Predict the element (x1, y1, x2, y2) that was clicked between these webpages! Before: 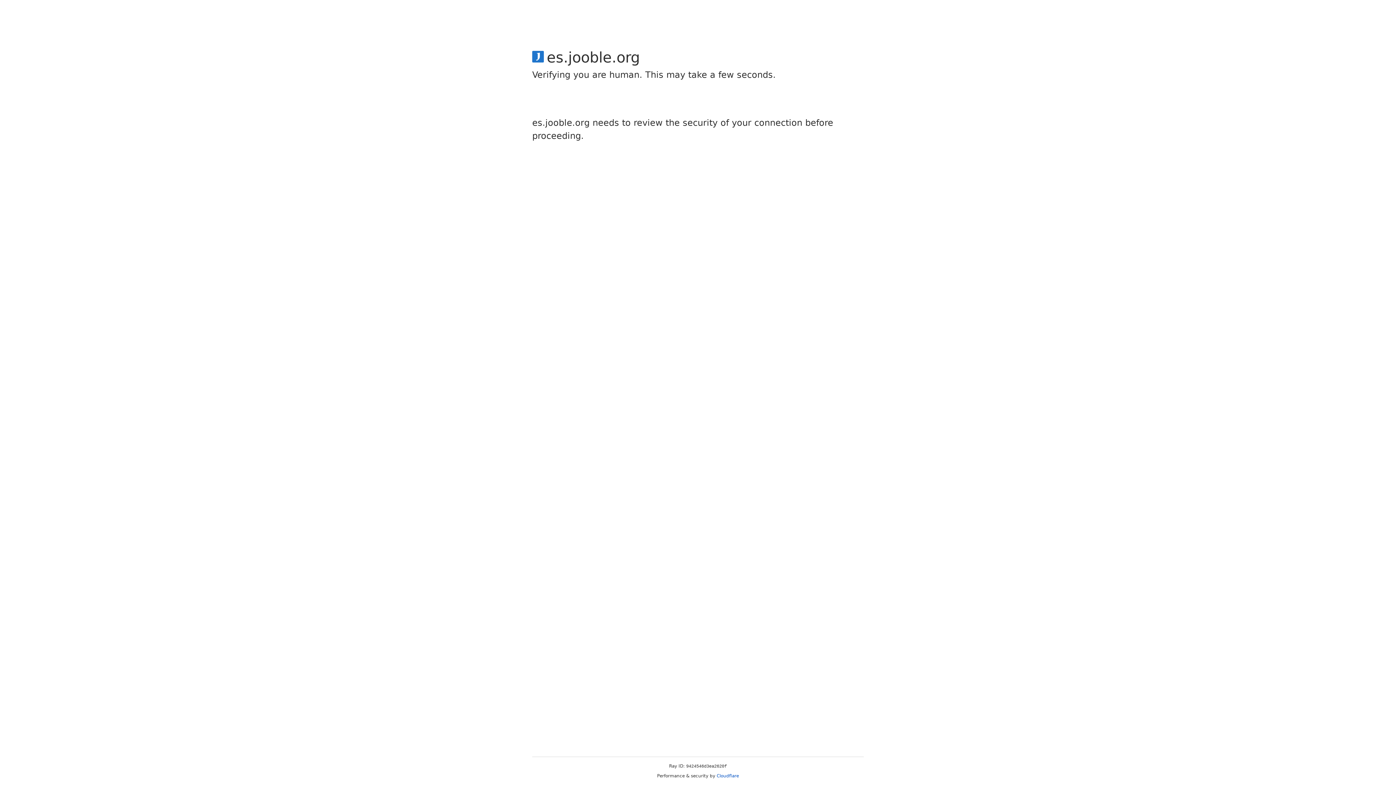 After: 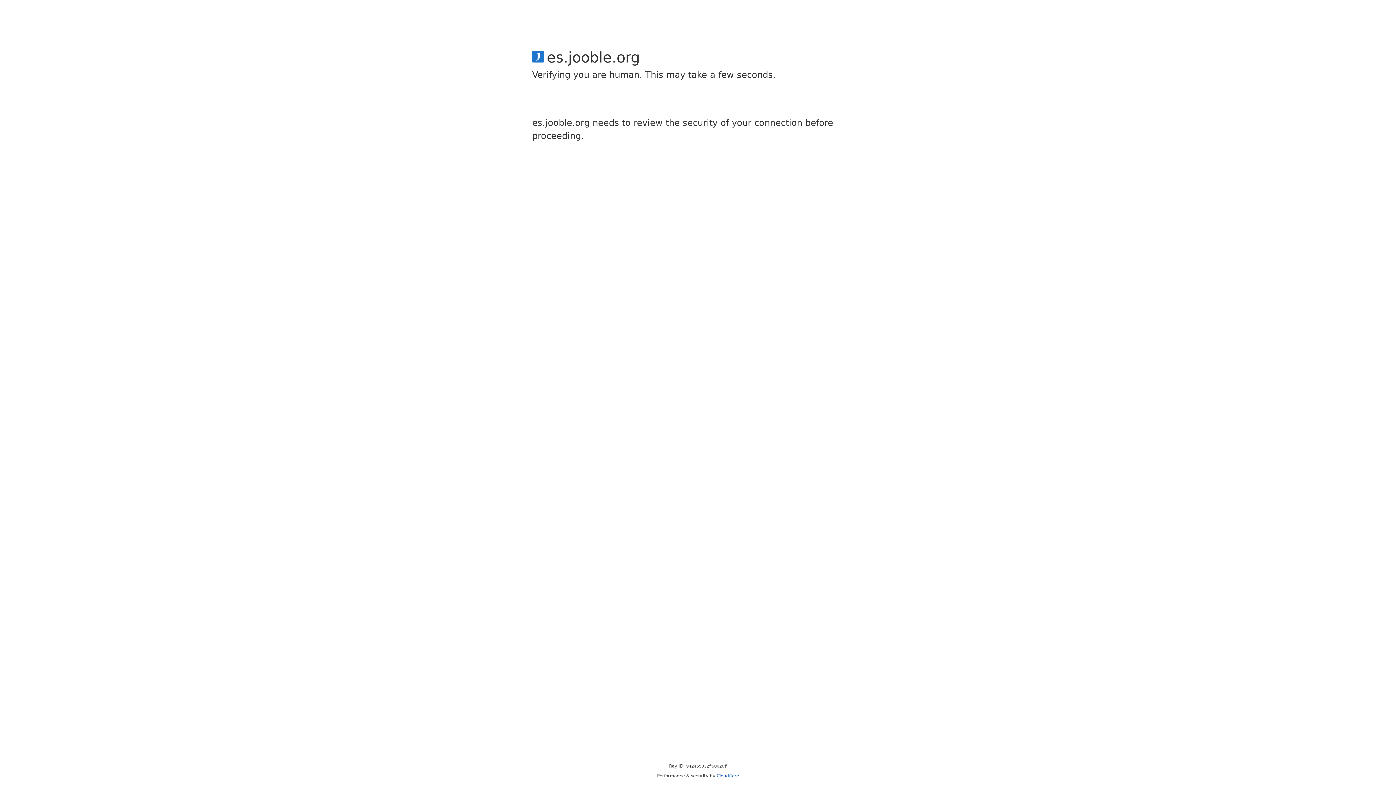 Action: bbox: (716, 773, 739, 778) label: Cloudflare